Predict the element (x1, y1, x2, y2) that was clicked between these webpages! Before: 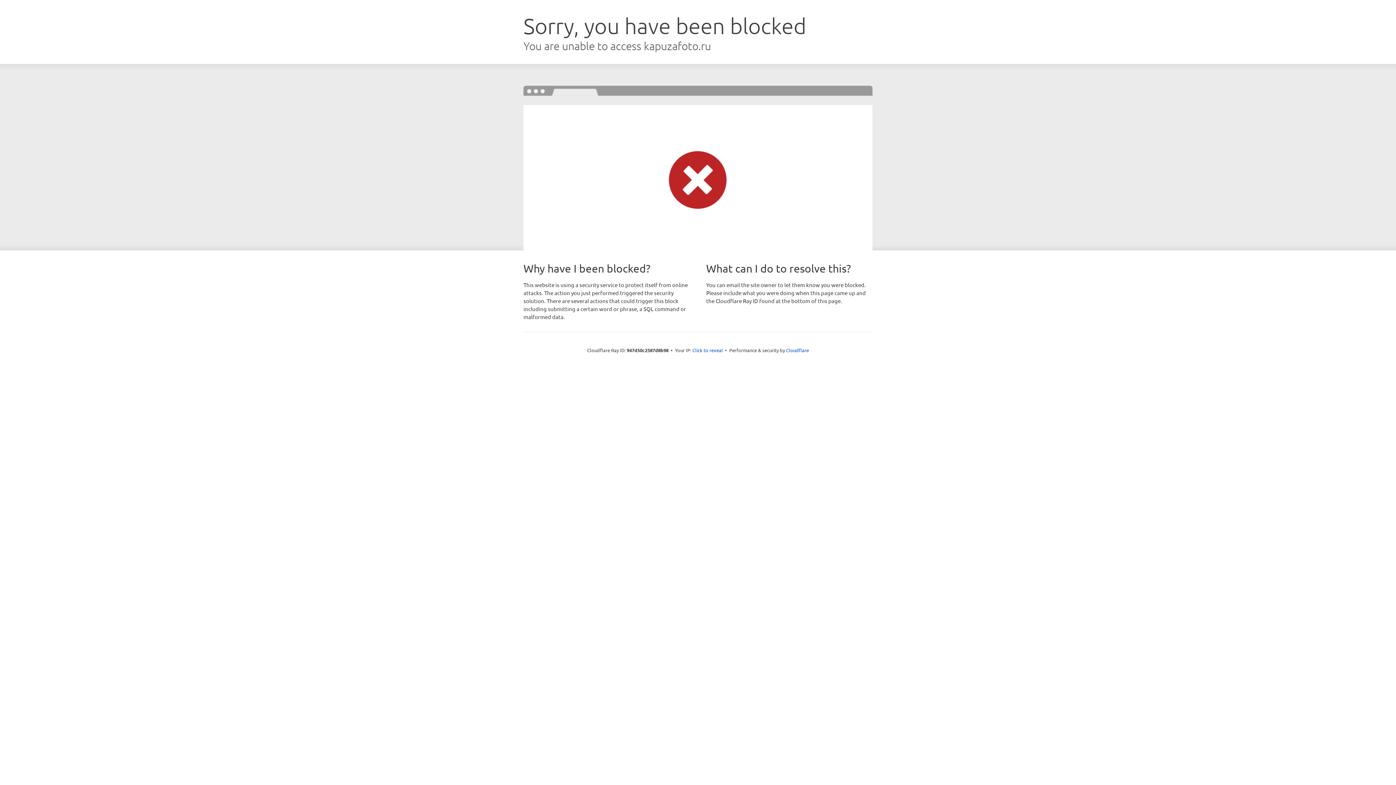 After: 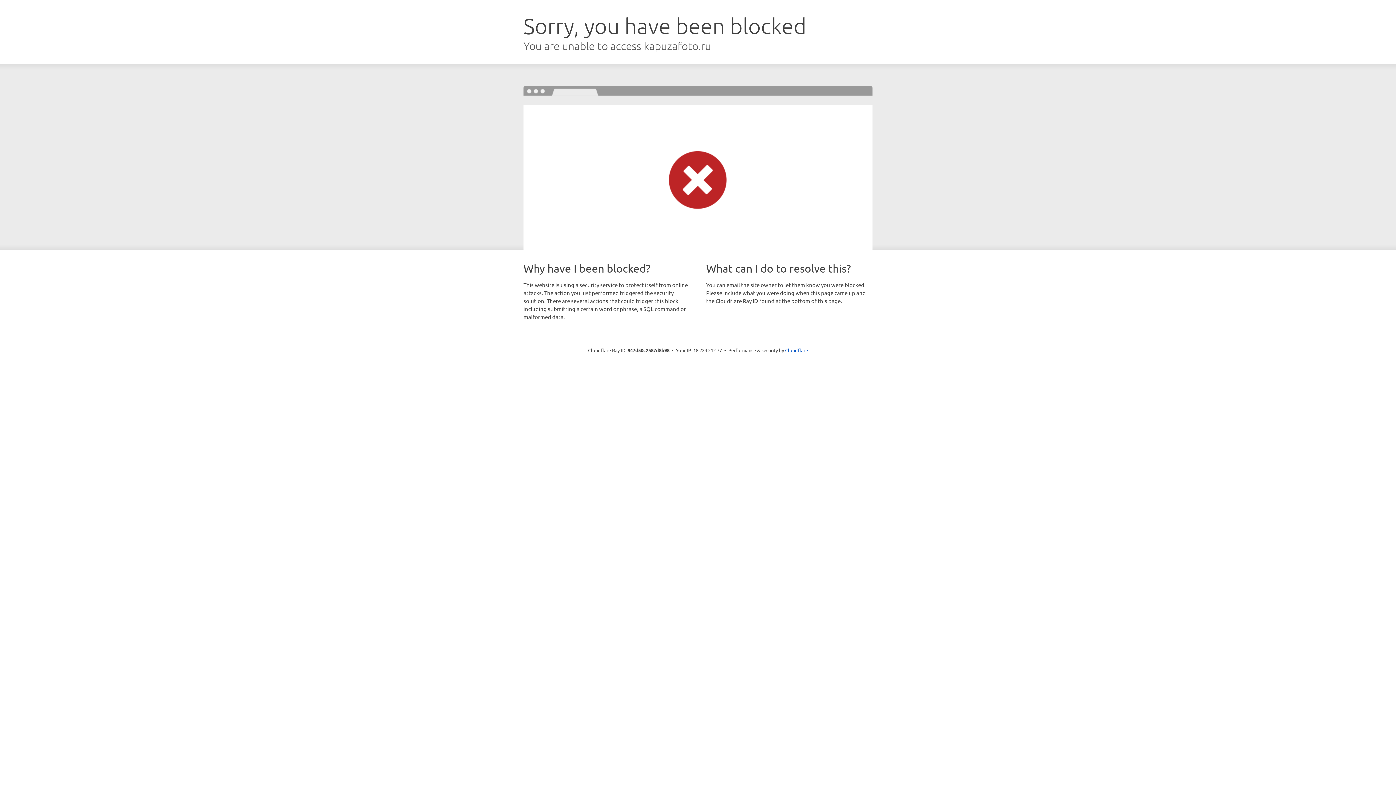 Action: label: Click to reveal bbox: (692, 346, 723, 353)